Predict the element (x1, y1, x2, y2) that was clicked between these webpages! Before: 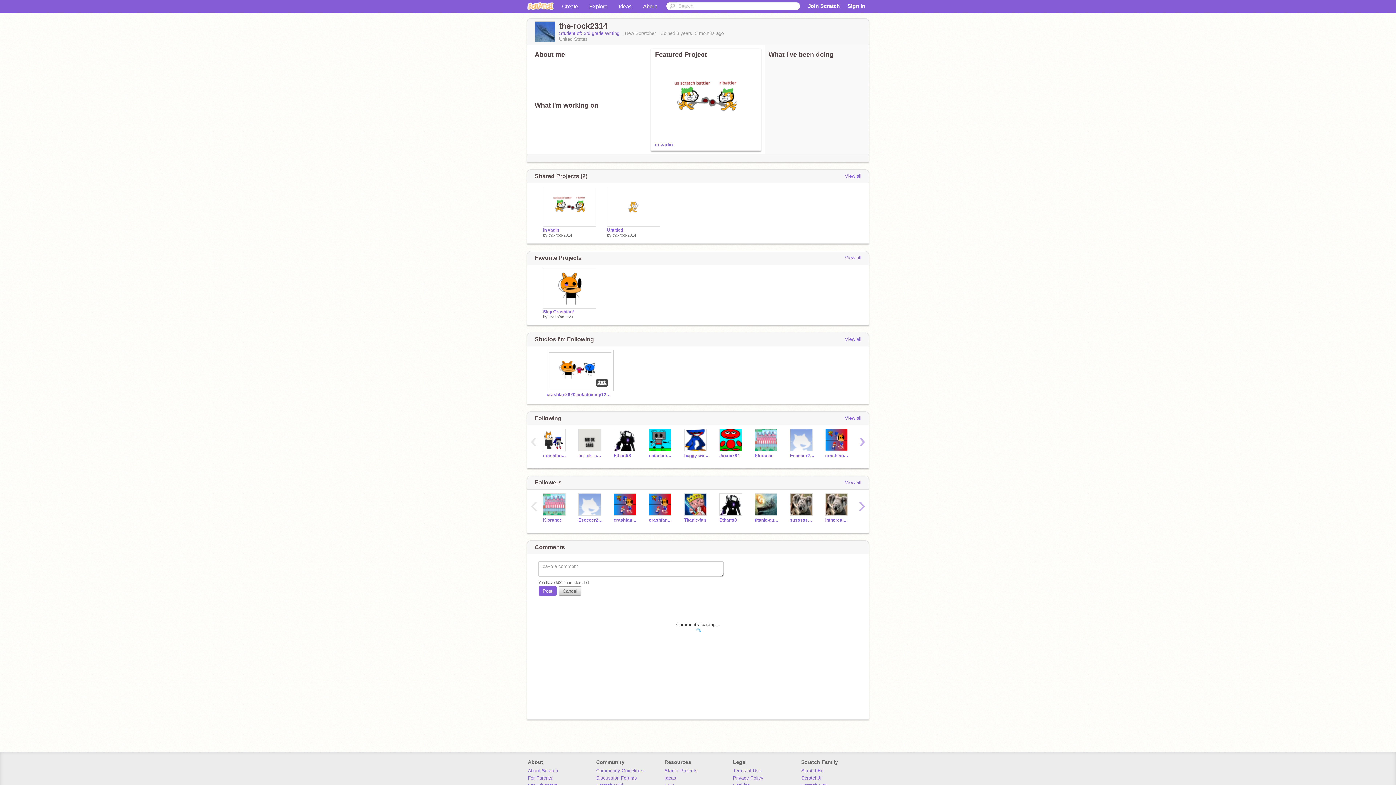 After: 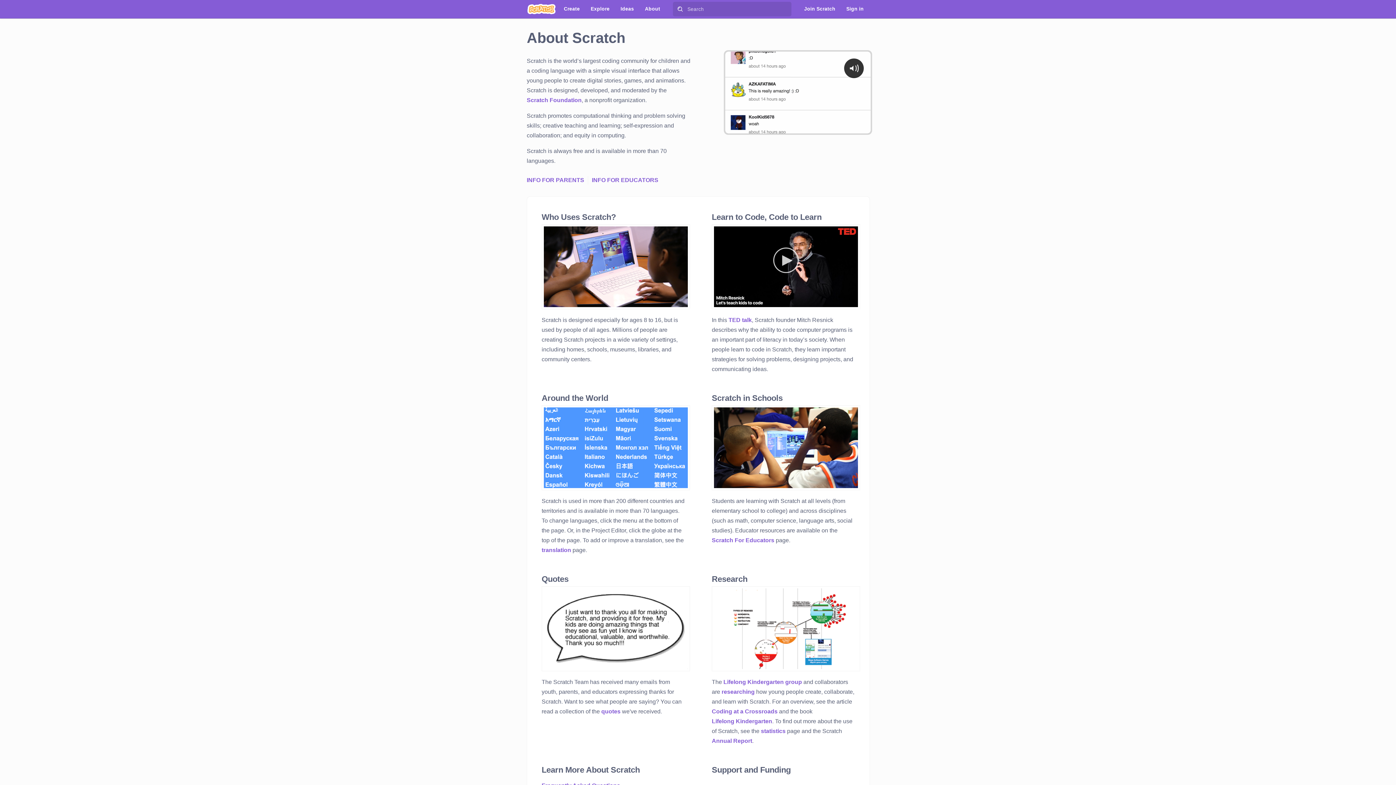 Action: bbox: (528, 768, 558, 773) label: About Scratch